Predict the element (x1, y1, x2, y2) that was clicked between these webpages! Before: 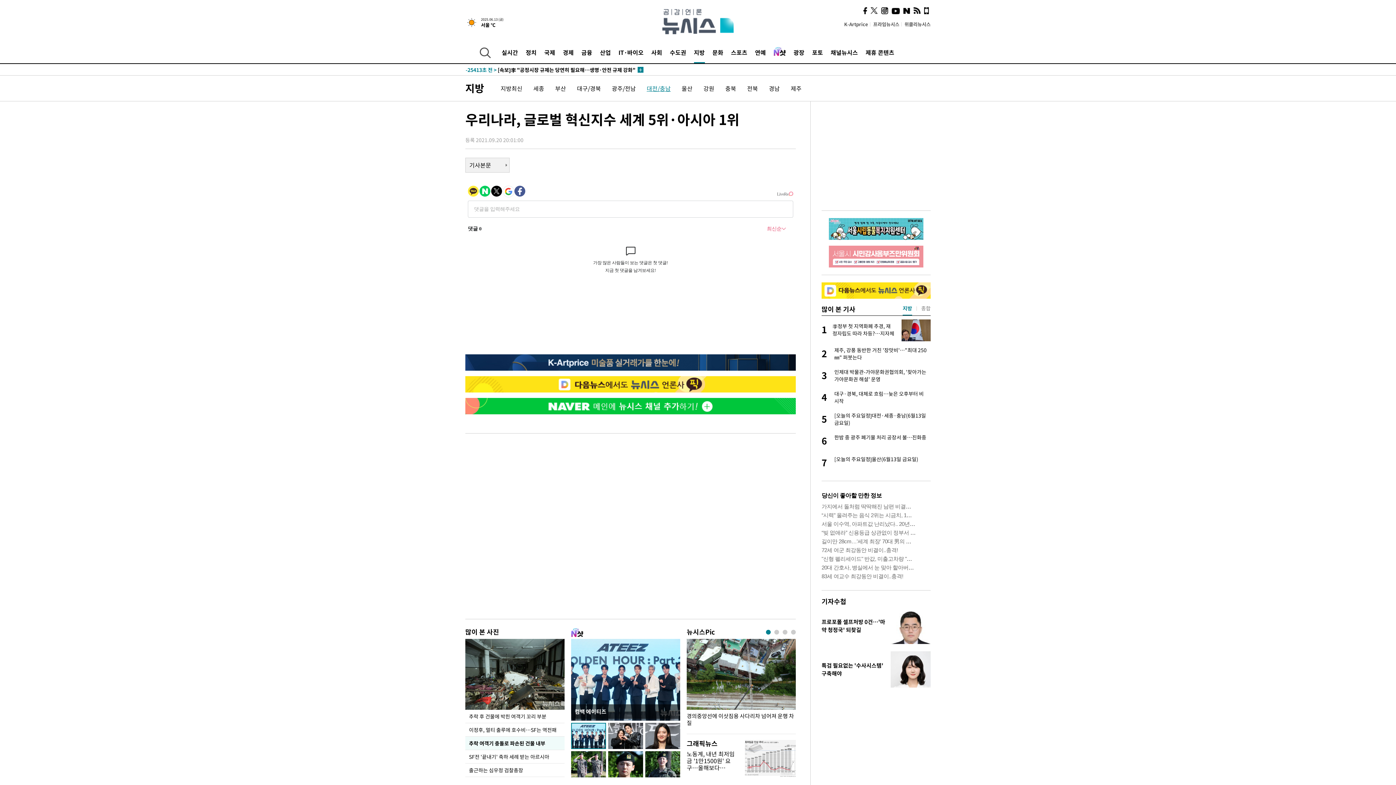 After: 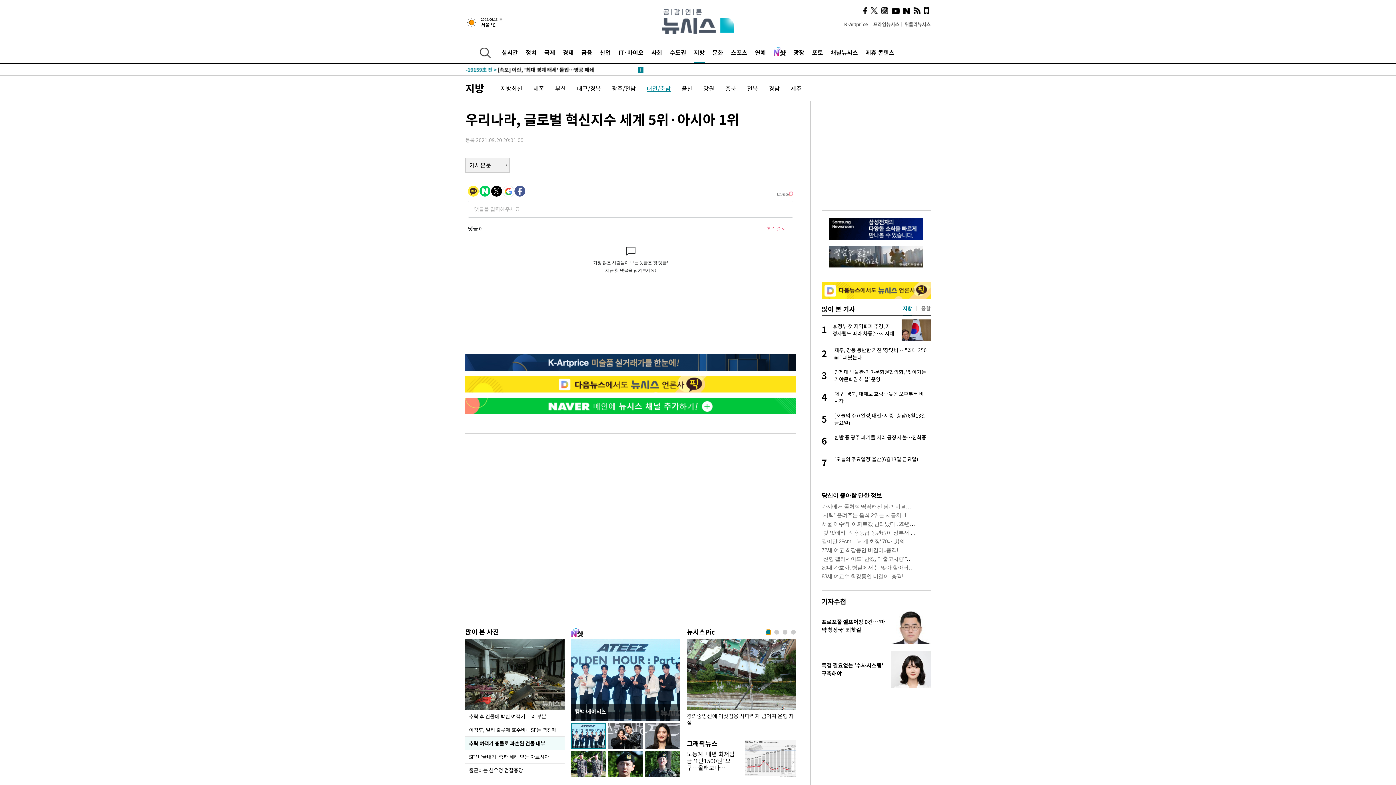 Action: bbox: (766, 630, 770, 634) label: 1 of 4